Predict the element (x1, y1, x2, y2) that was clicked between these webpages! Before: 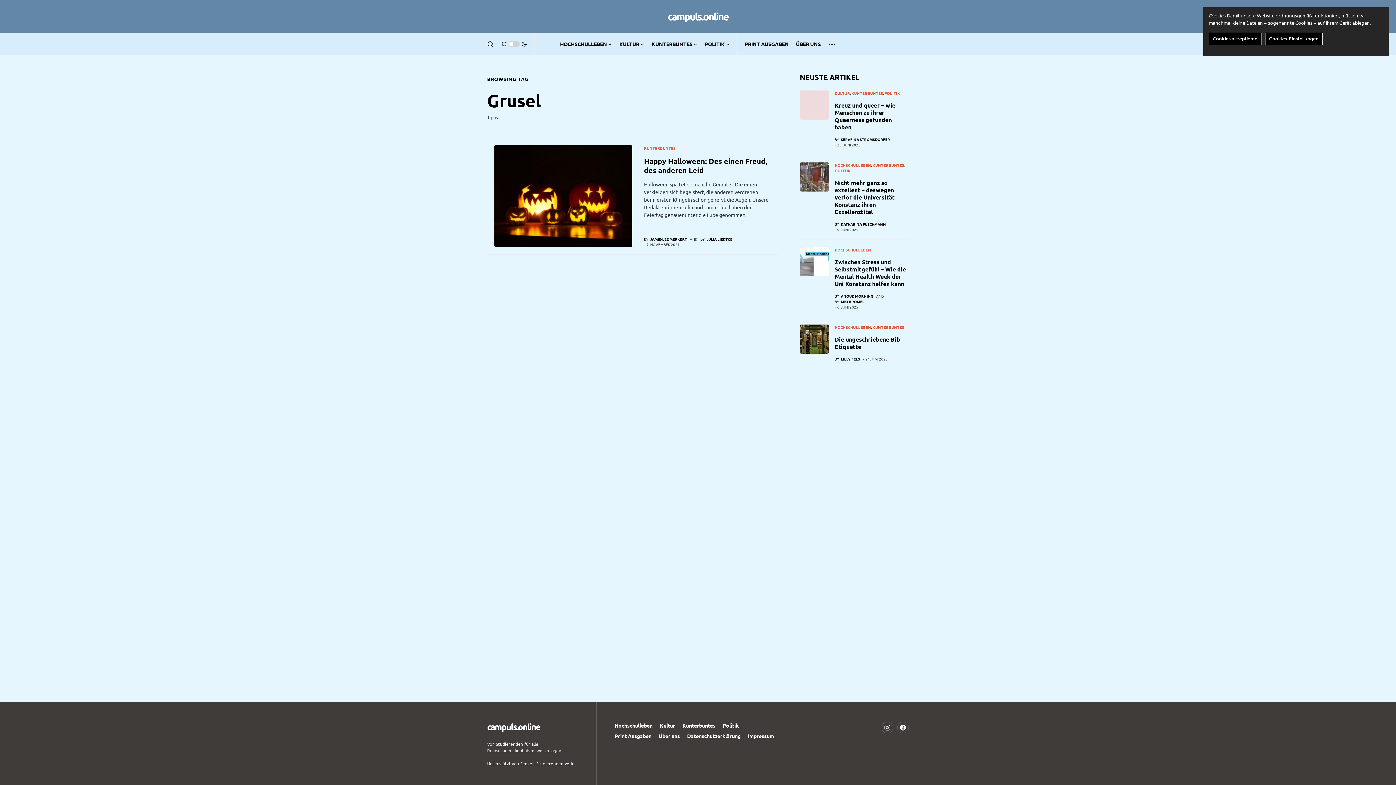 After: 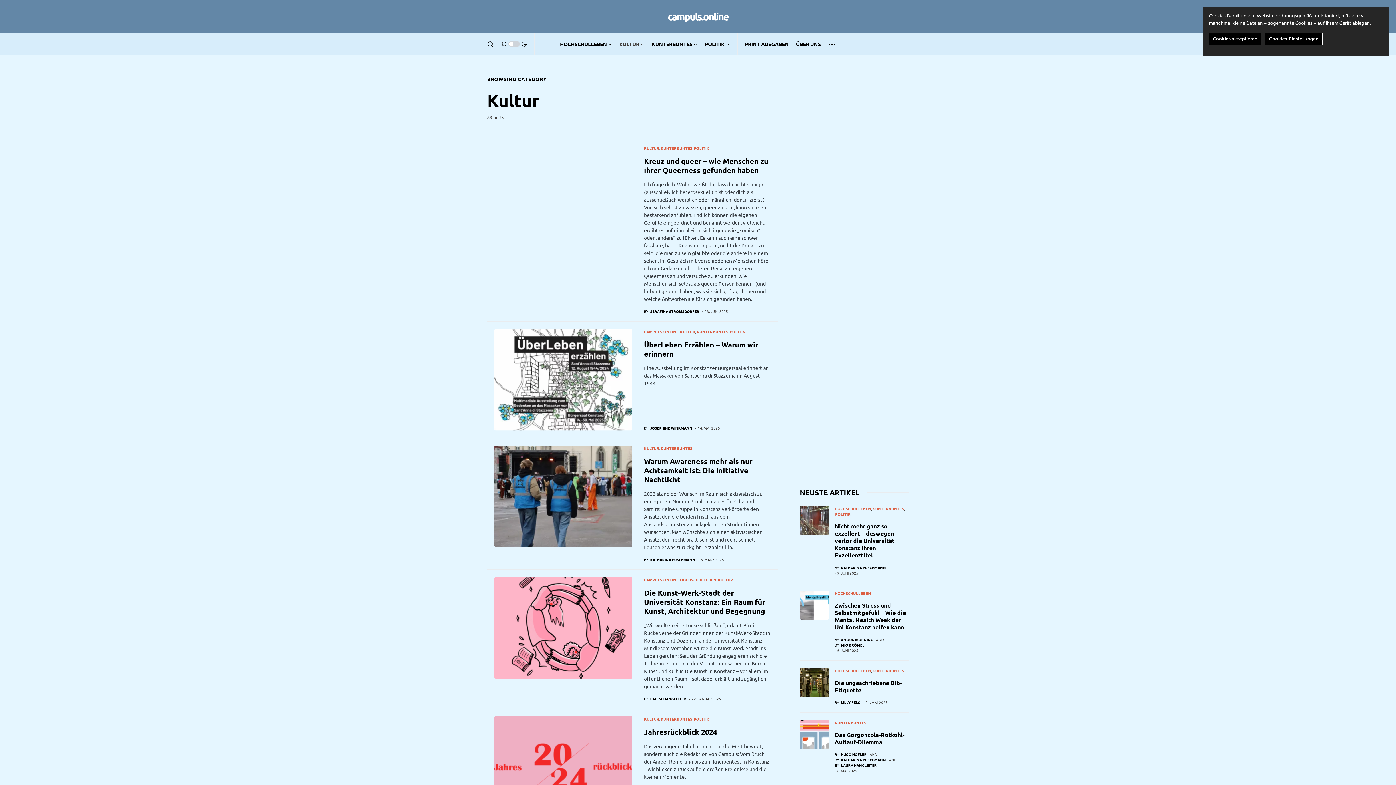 Action: bbox: (619, 33, 644, 54) label: KULTUR